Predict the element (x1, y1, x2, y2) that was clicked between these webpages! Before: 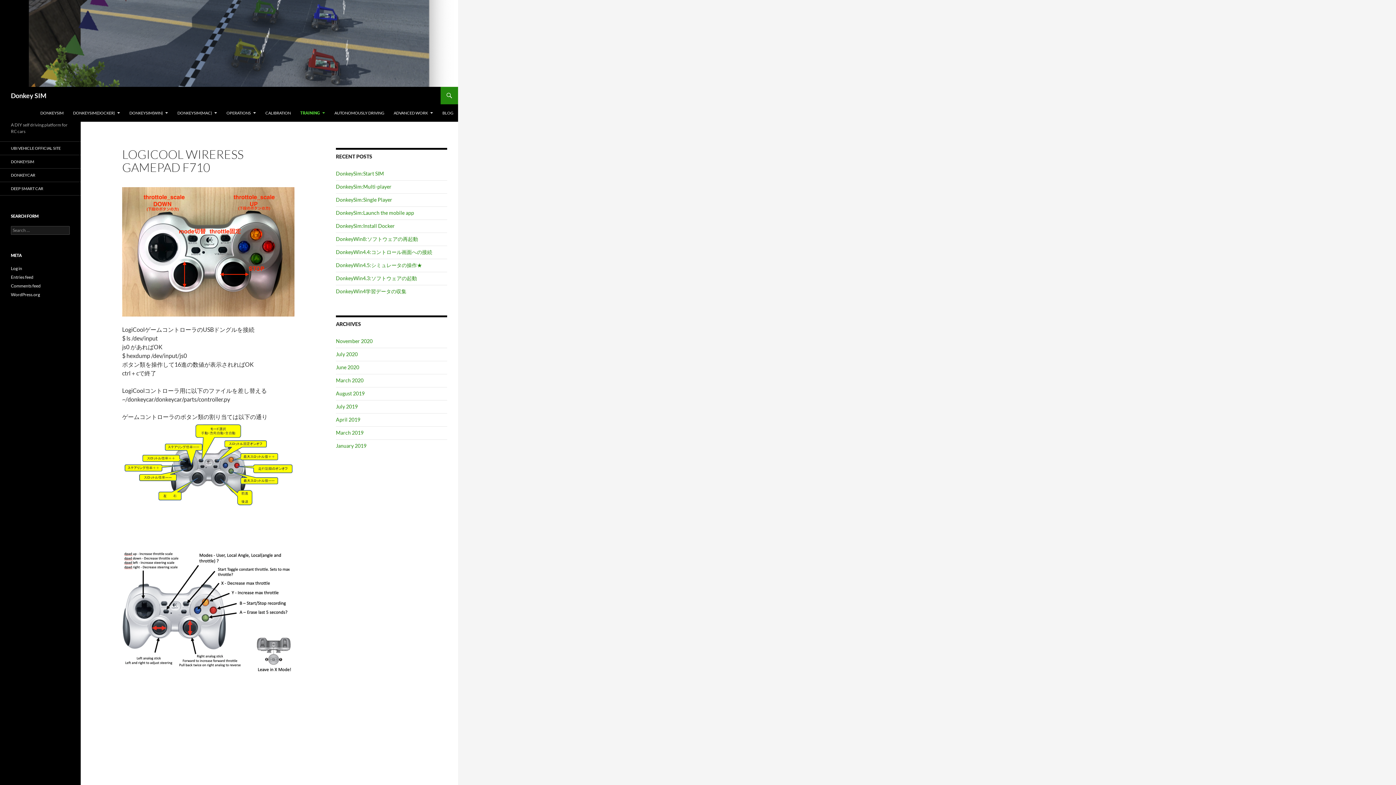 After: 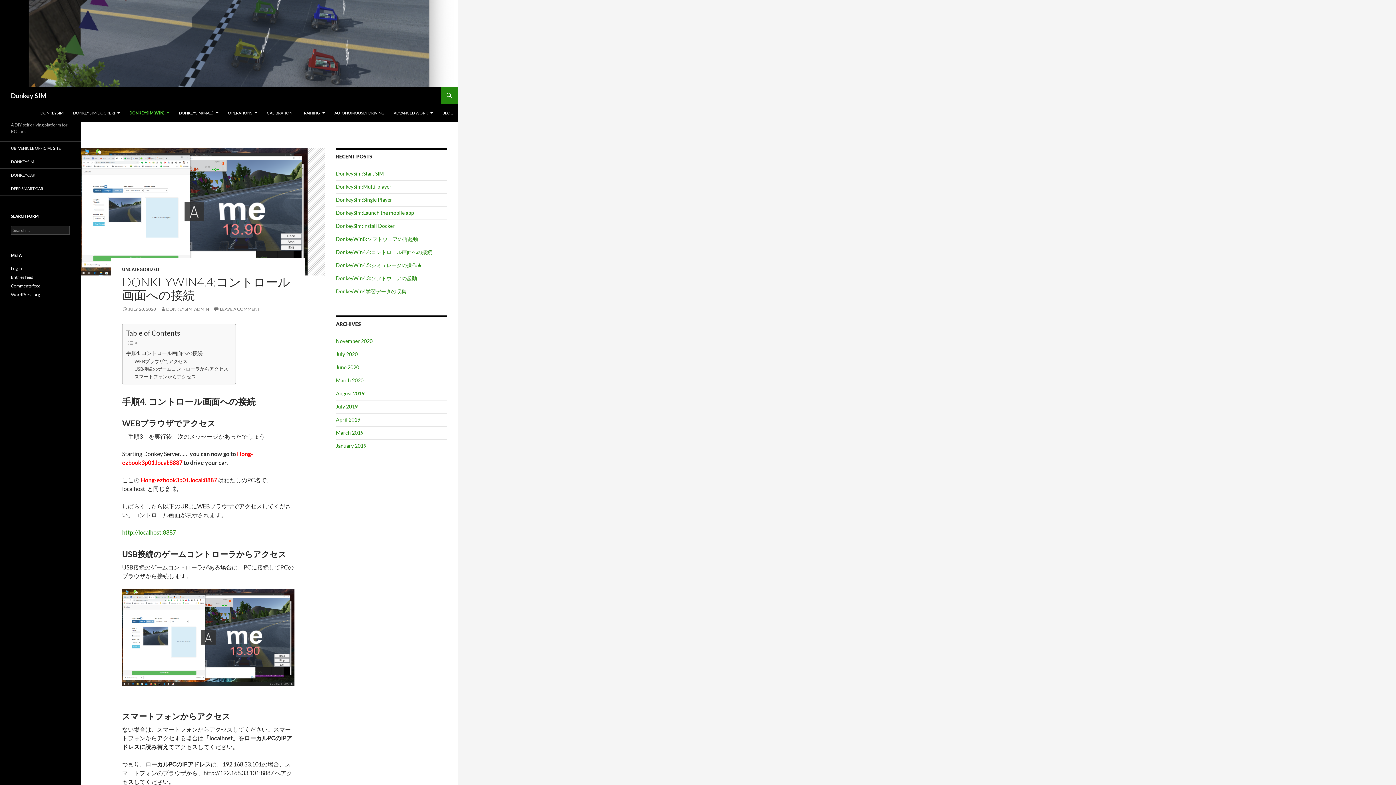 Action: label: DonkeyWin4.4:コントロール画面への接続 bbox: (336, 249, 432, 255)